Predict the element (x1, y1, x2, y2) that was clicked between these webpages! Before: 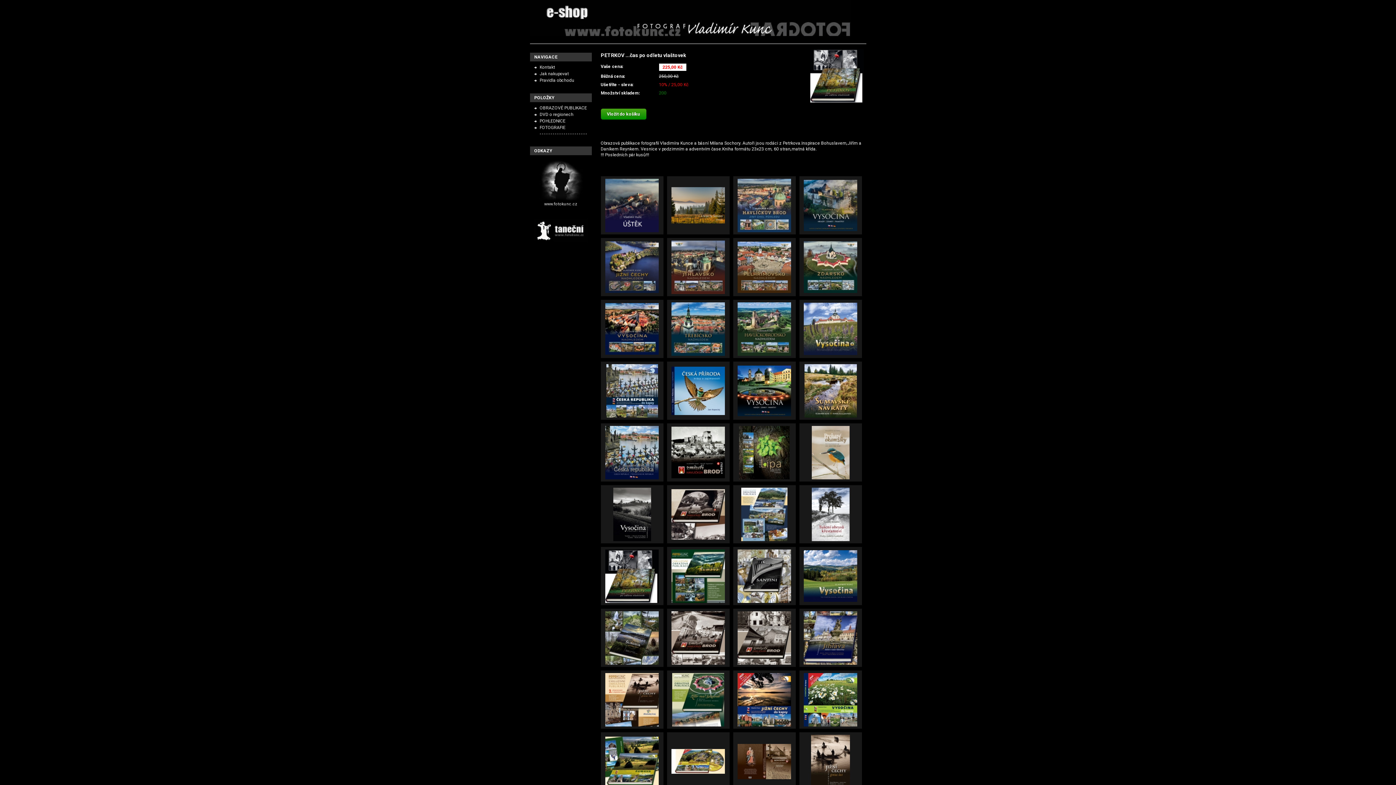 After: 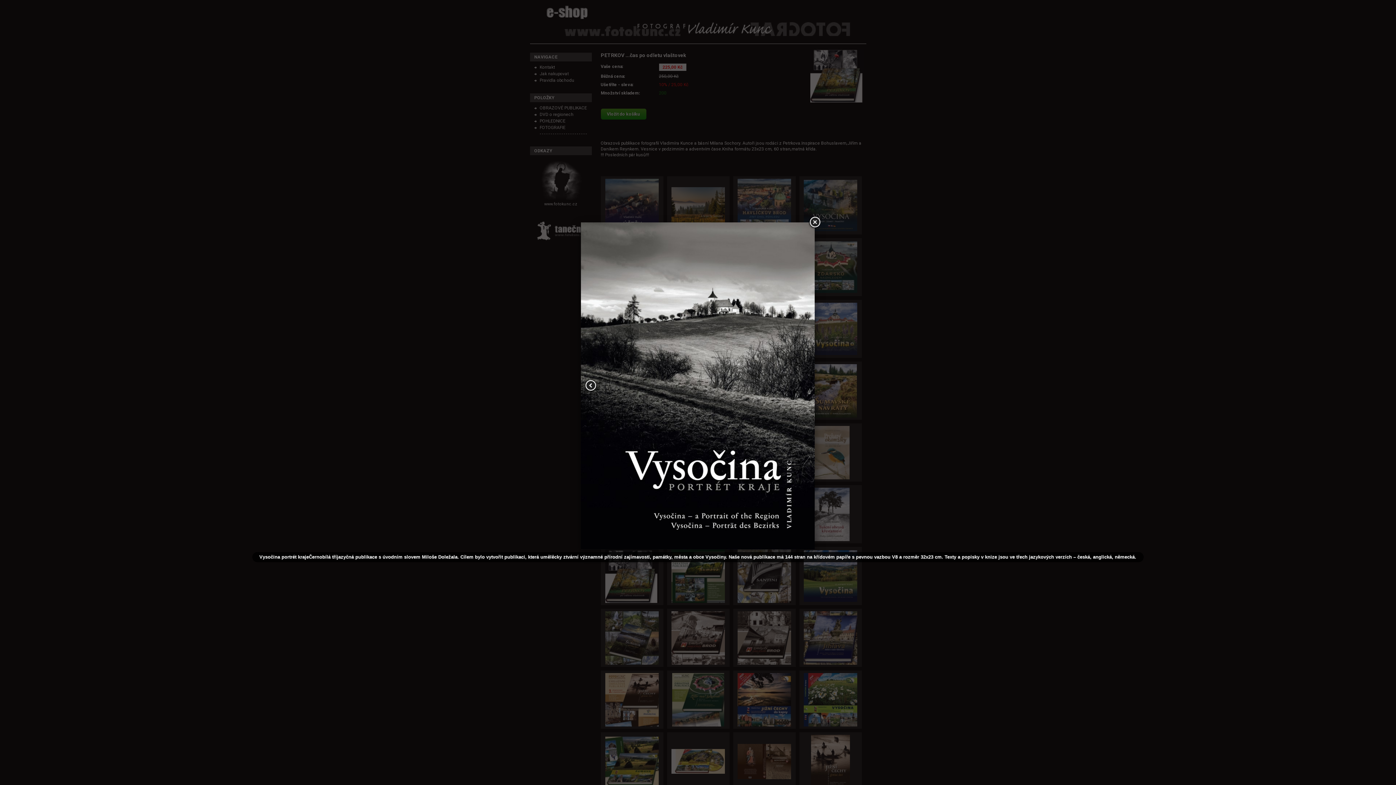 Action: bbox: (613, 539, 651, 544)